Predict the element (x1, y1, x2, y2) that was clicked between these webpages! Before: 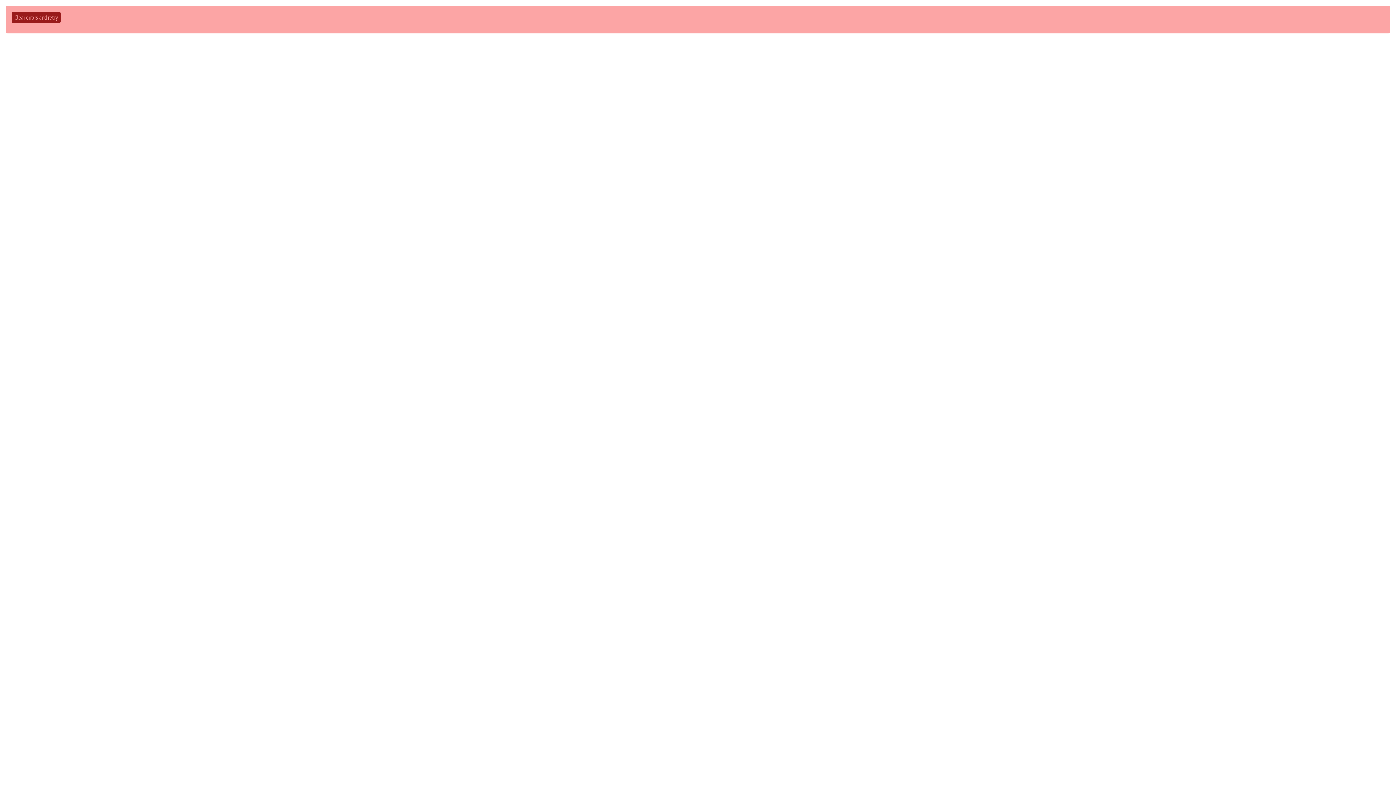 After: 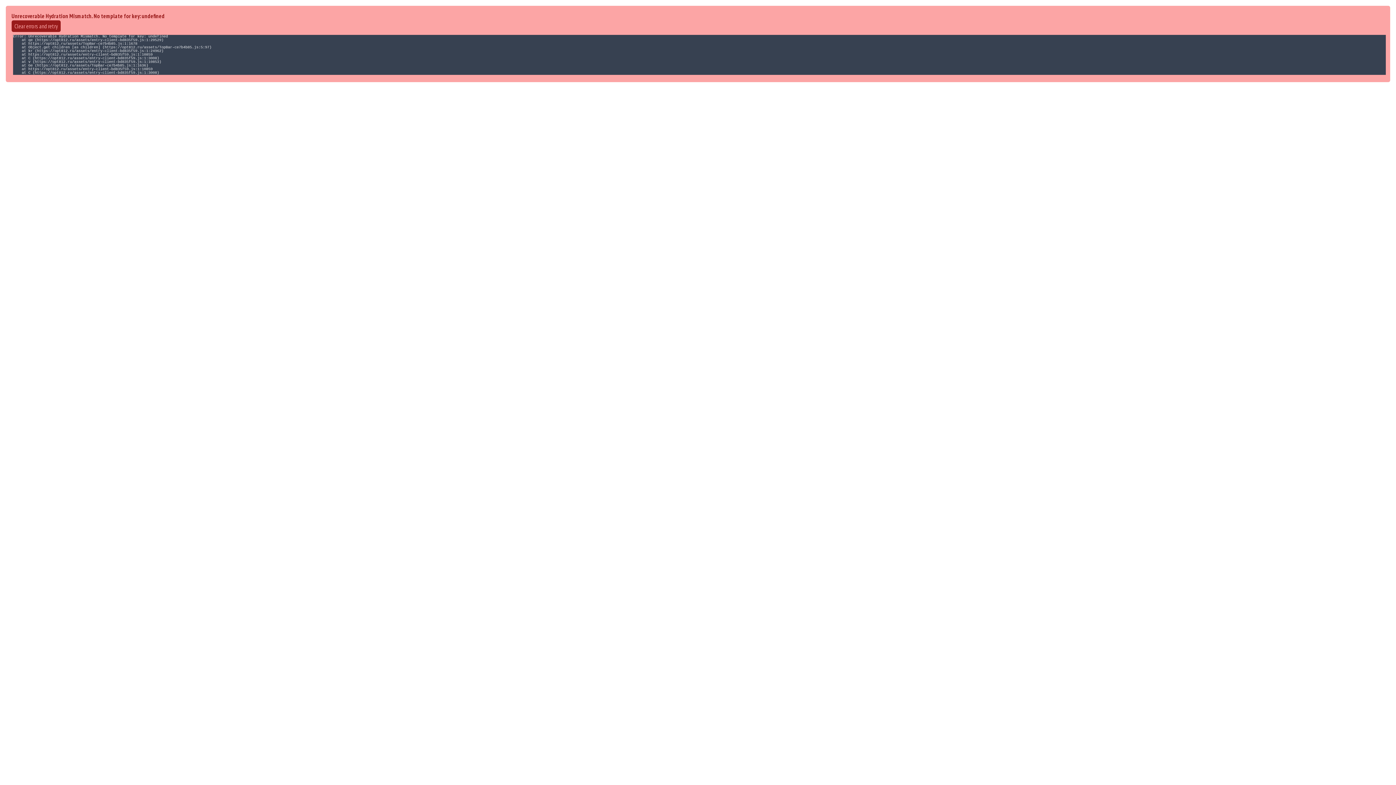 Action: bbox: (11, 11, 60, 23) label: Clear errors and retry